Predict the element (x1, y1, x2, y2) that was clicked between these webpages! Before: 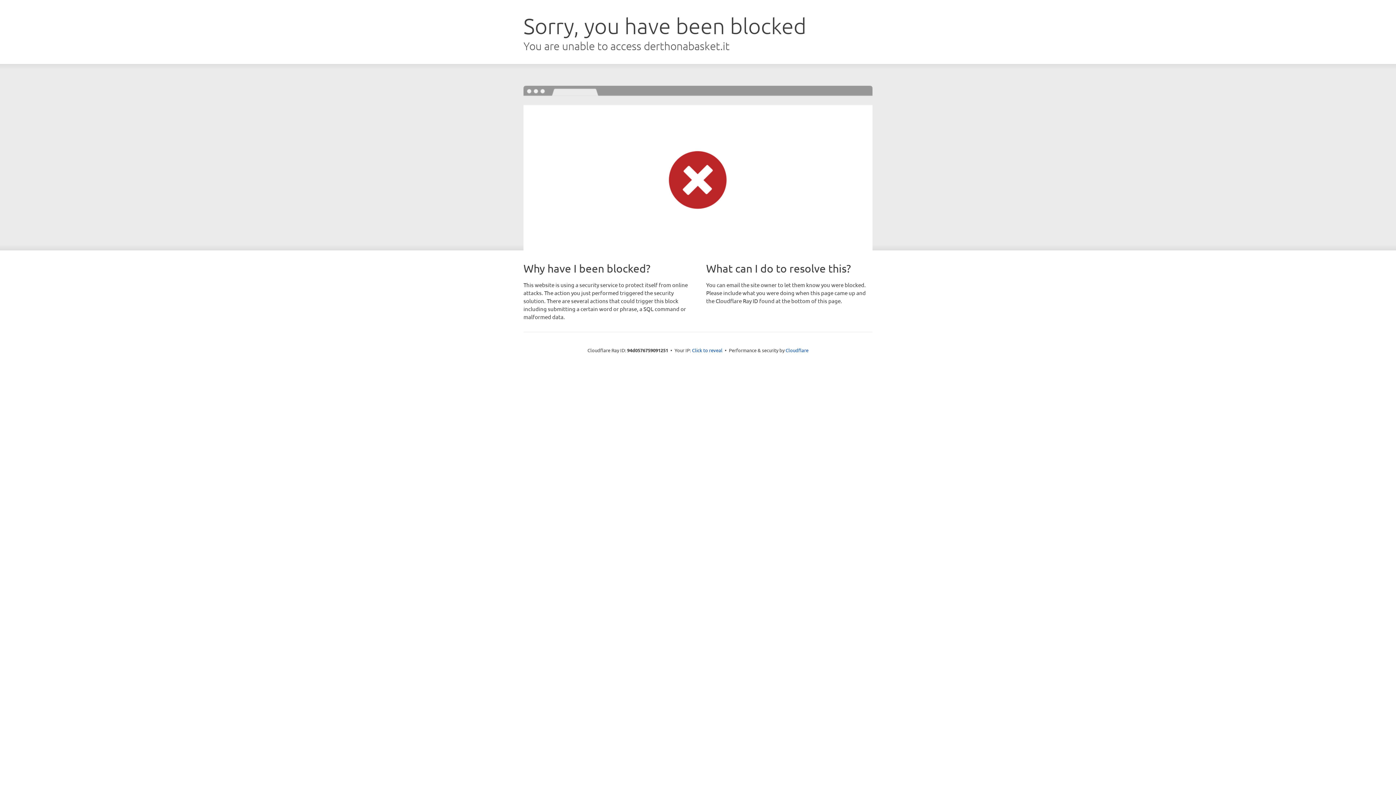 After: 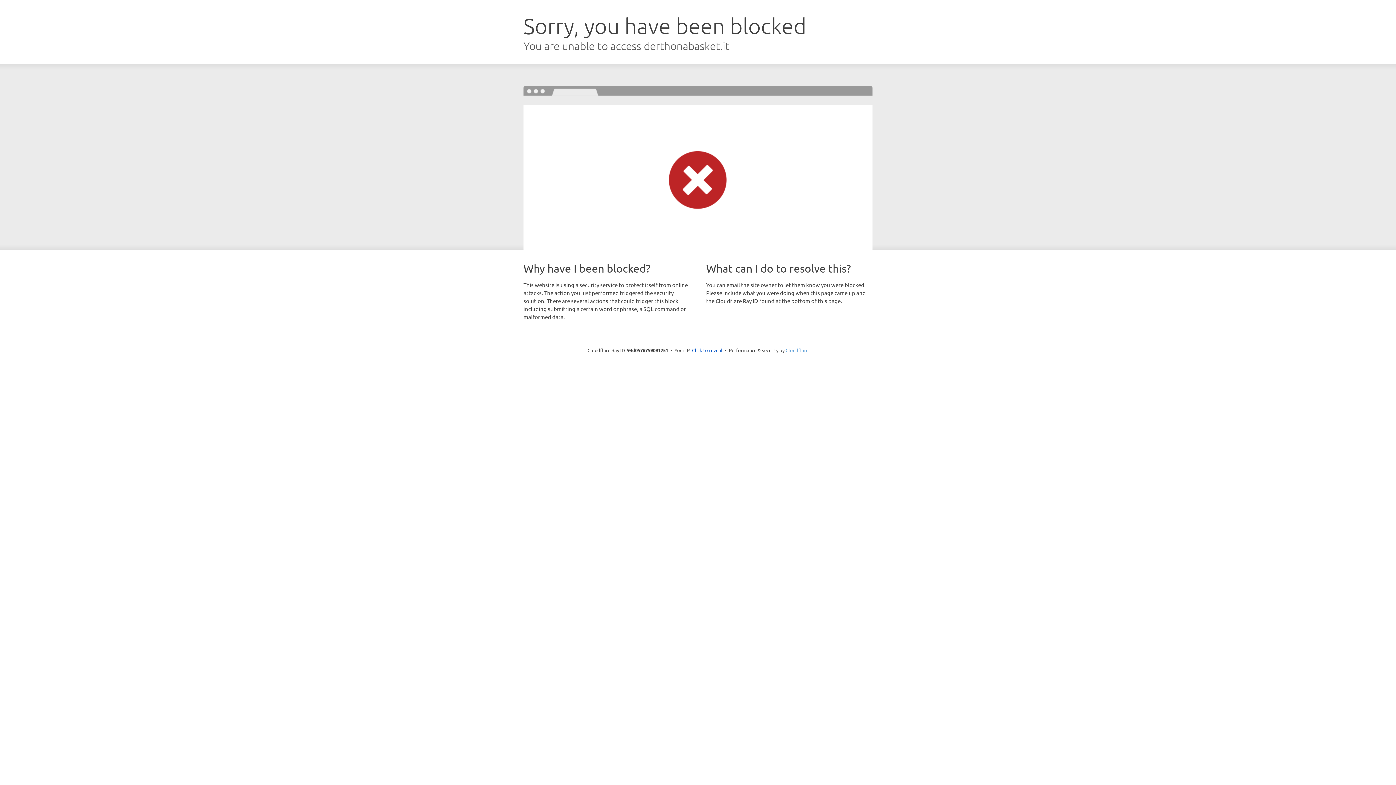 Action: bbox: (785, 347, 808, 353) label: Cloudflare